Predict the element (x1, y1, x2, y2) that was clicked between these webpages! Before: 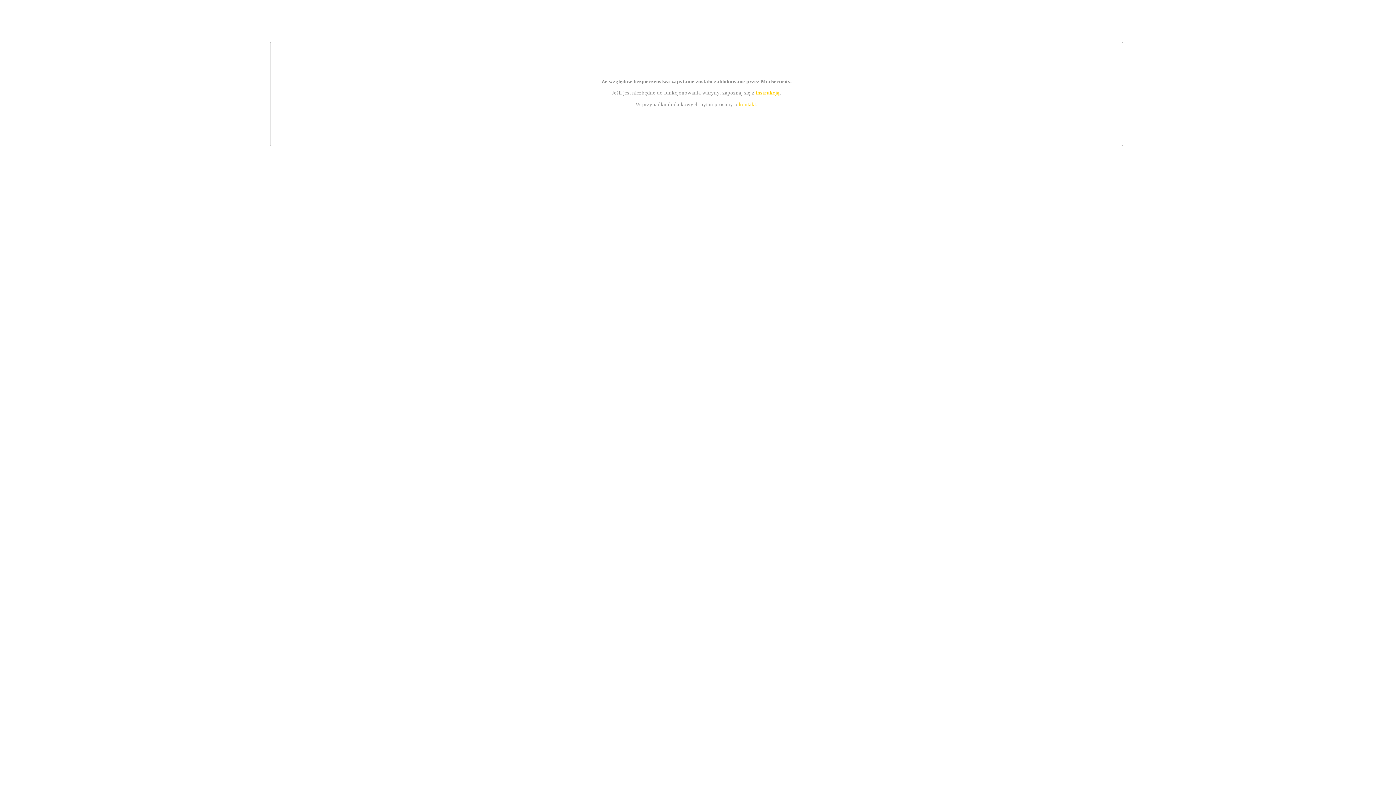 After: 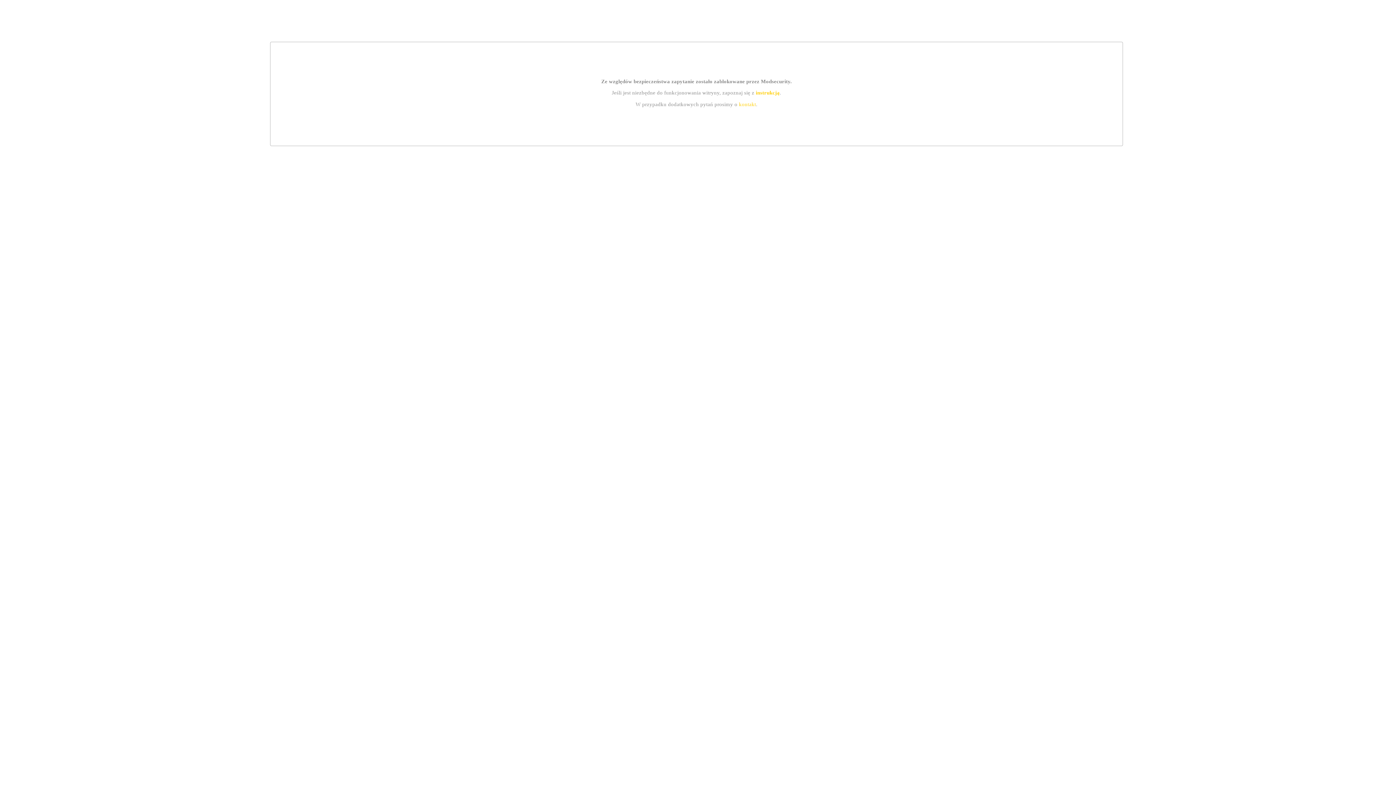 Action: label: kontakt bbox: (739, 101, 756, 107)